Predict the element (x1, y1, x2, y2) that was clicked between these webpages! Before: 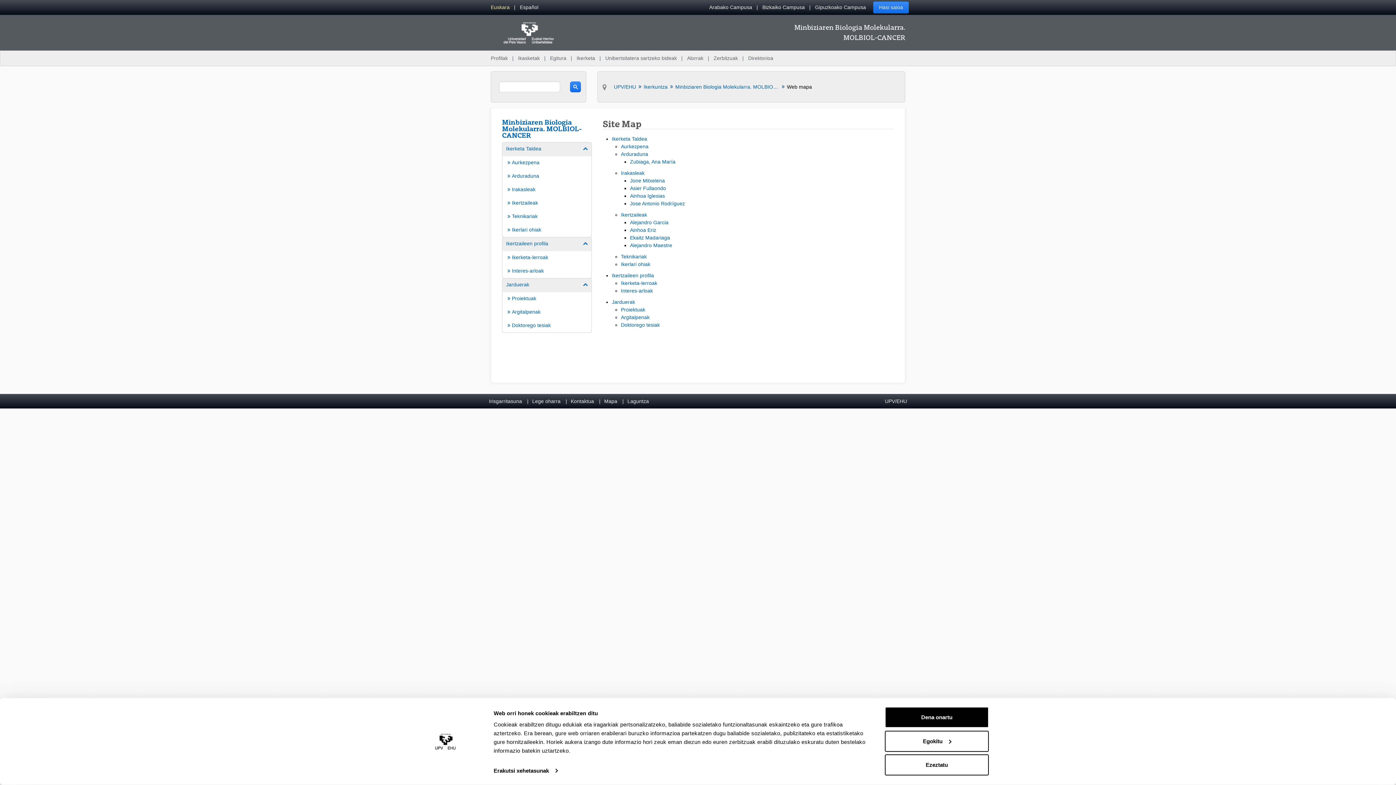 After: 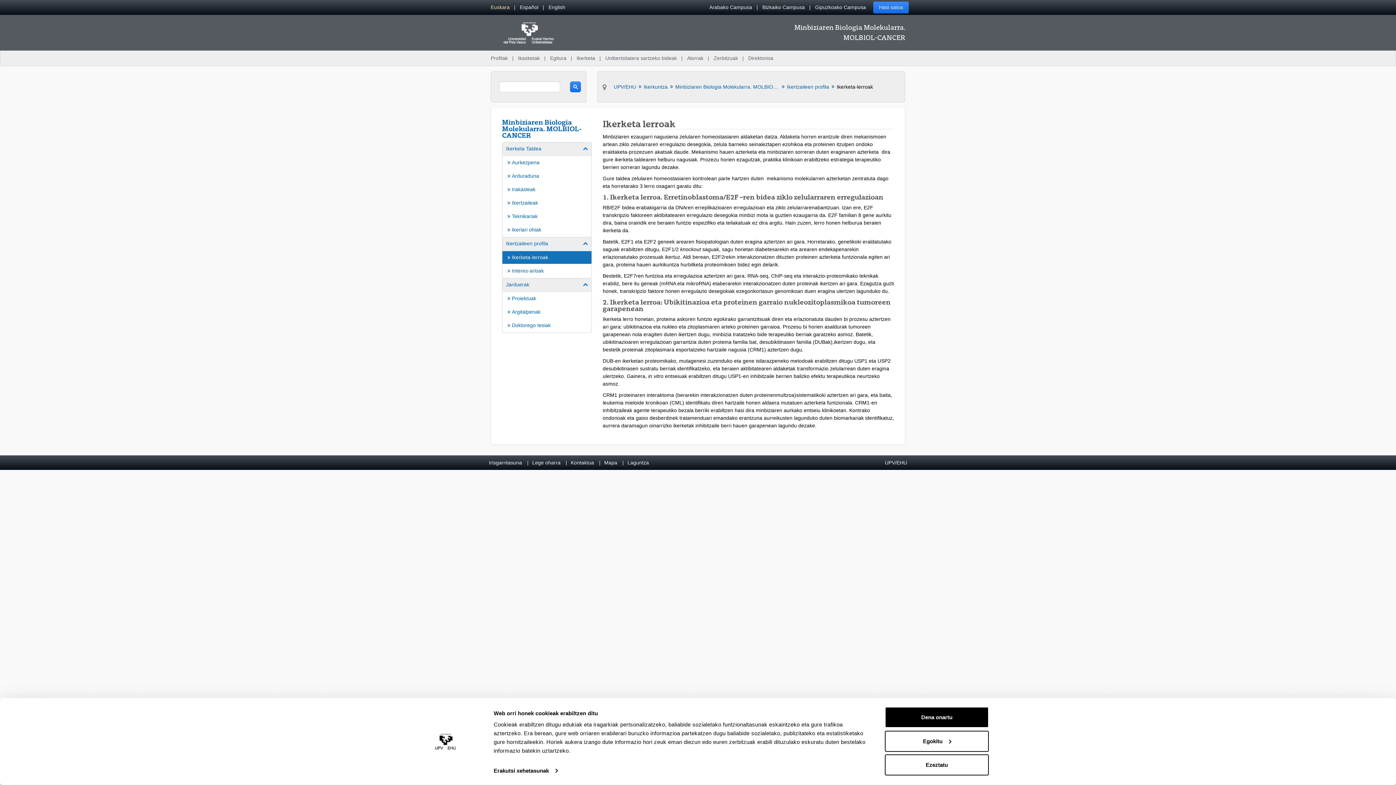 Action: label: Ikerketa-lerroak bbox: (621, 280, 657, 286)